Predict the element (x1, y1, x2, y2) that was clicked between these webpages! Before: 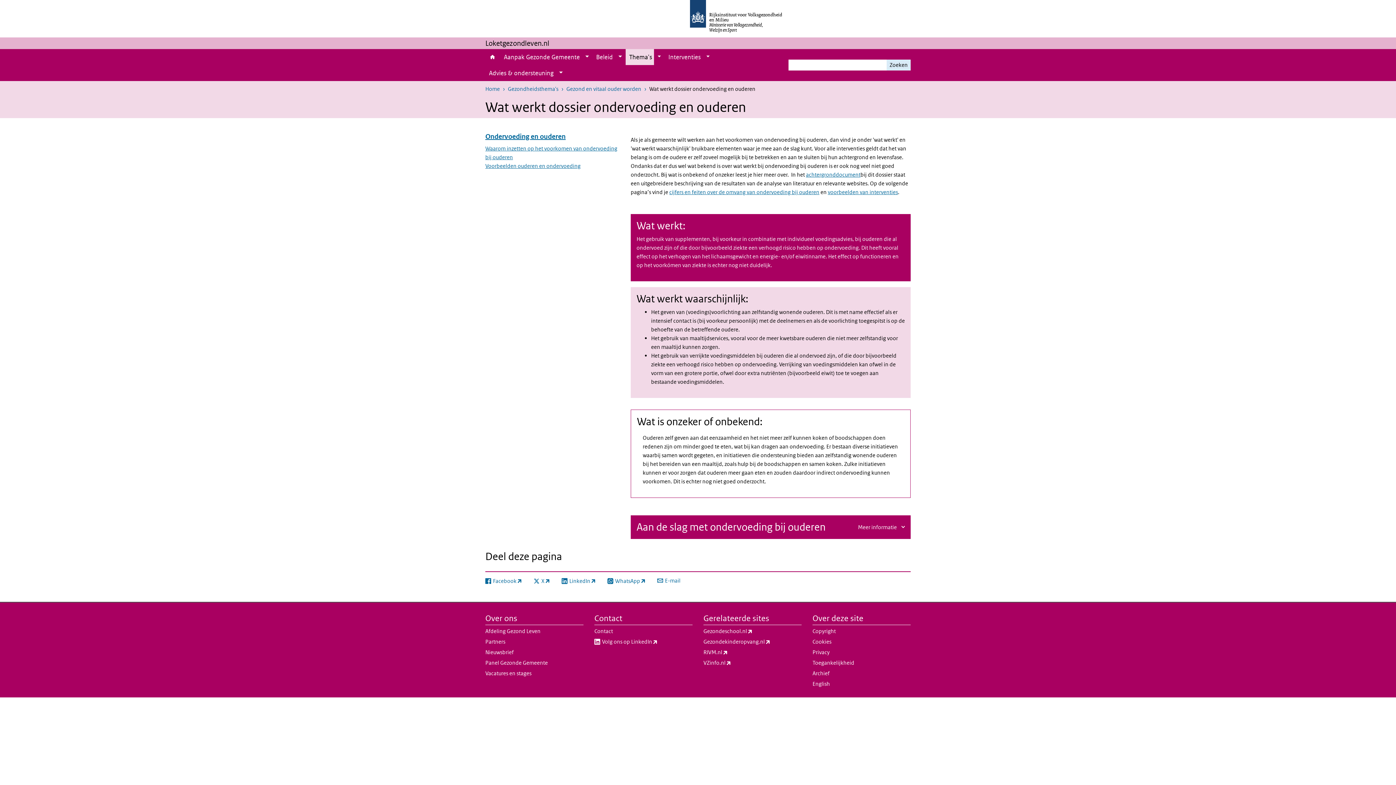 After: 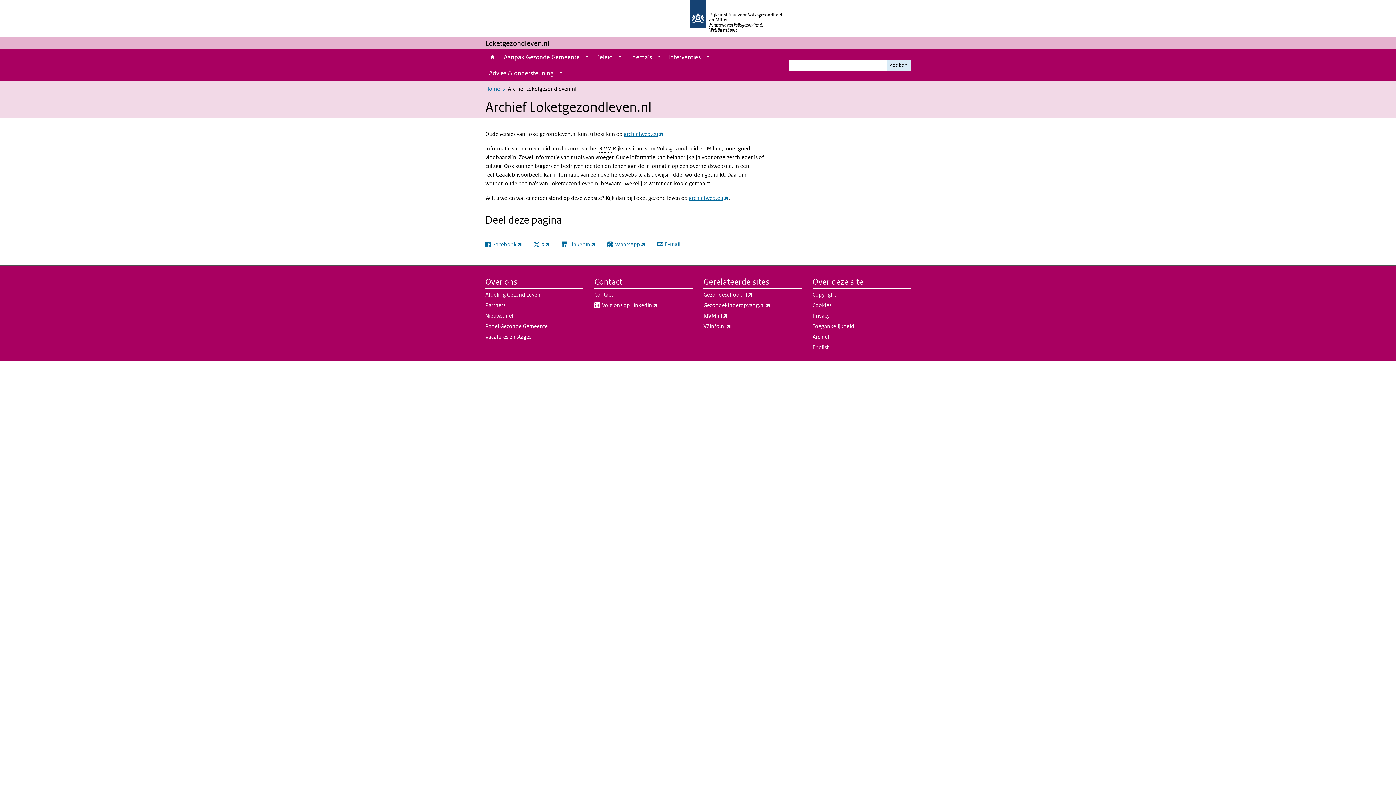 Action: label: Archief bbox: (812, 669, 910, 680)